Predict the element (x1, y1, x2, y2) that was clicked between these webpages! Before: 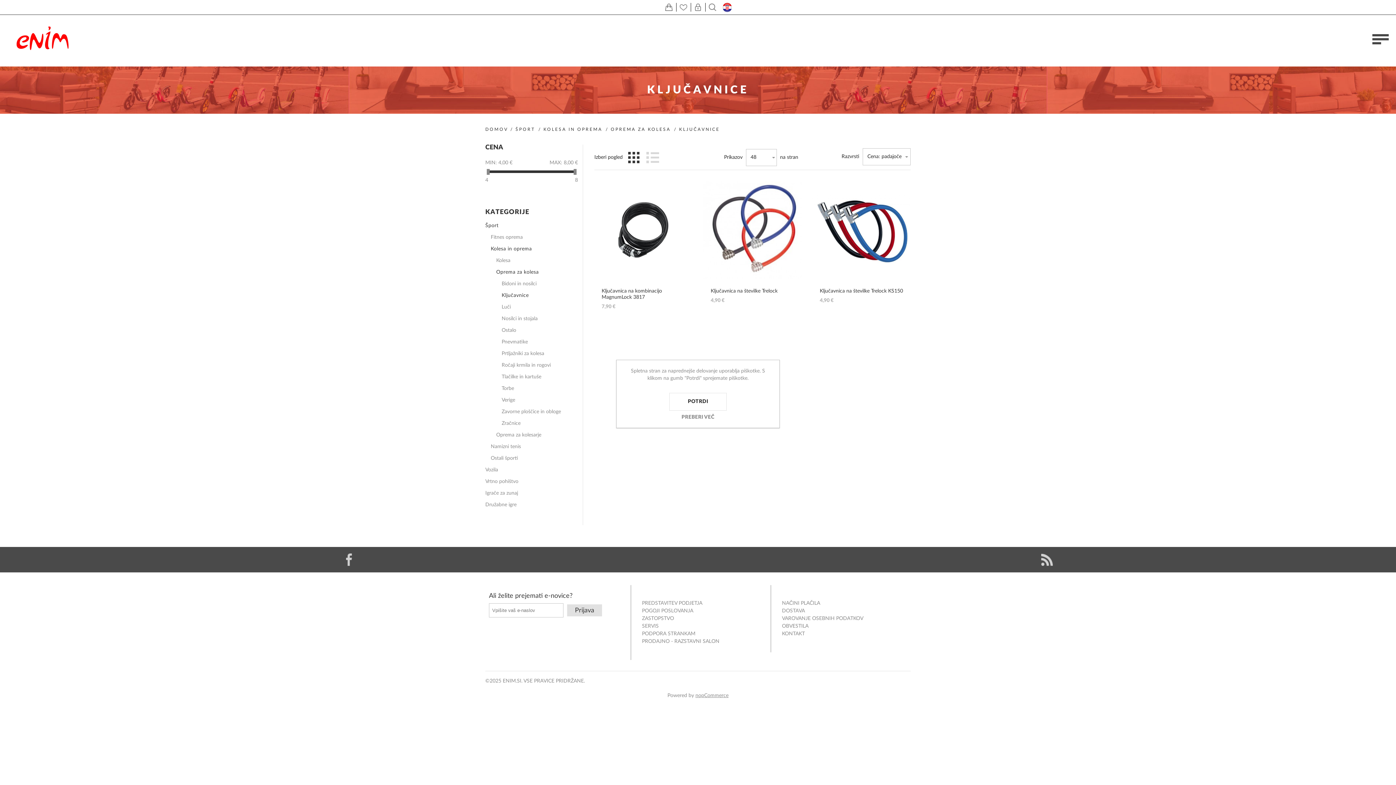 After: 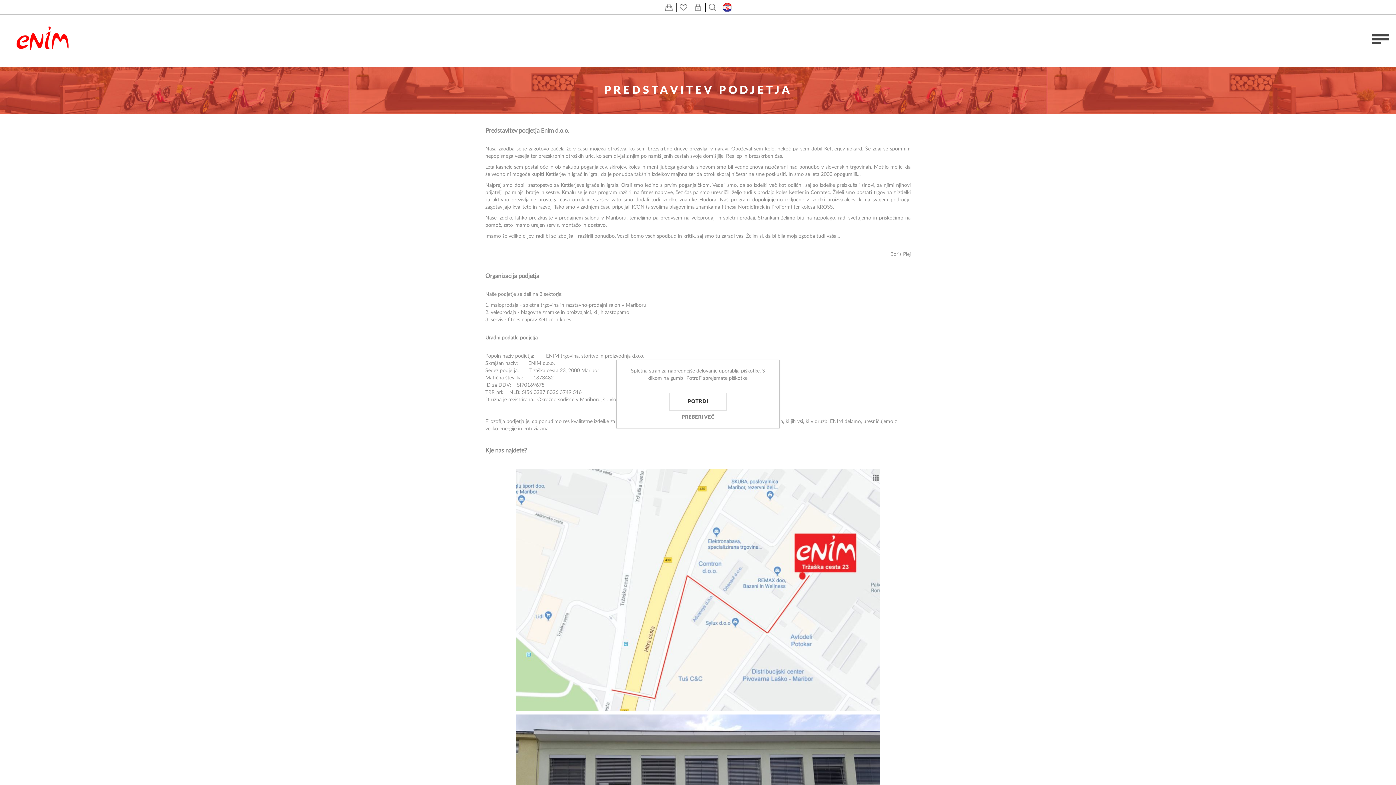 Action: bbox: (642, 600, 702, 607) label: PREDSTAVITEV PODJETJA